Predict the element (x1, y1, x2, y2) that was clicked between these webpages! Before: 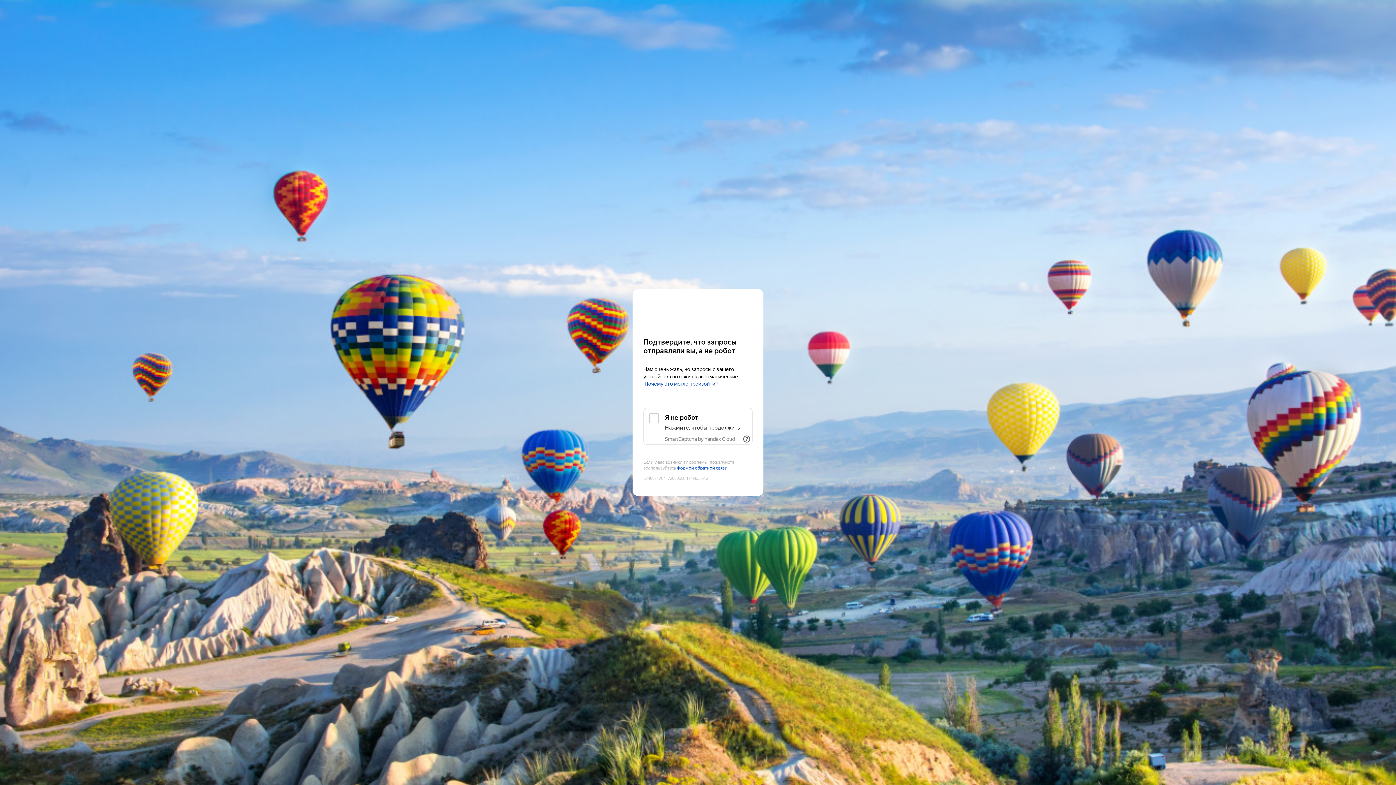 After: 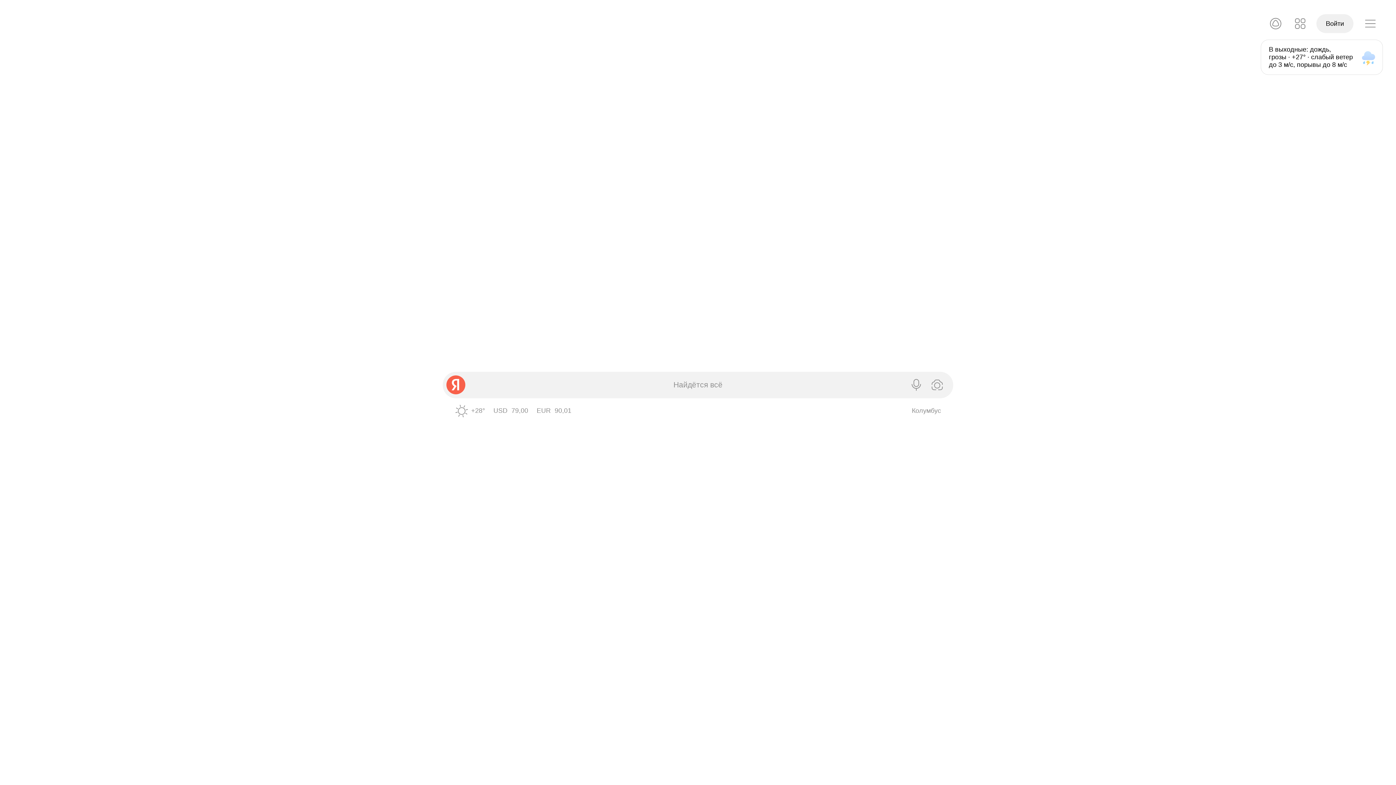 Action: label: Yandex bbox: (643, 303, 752, 316)